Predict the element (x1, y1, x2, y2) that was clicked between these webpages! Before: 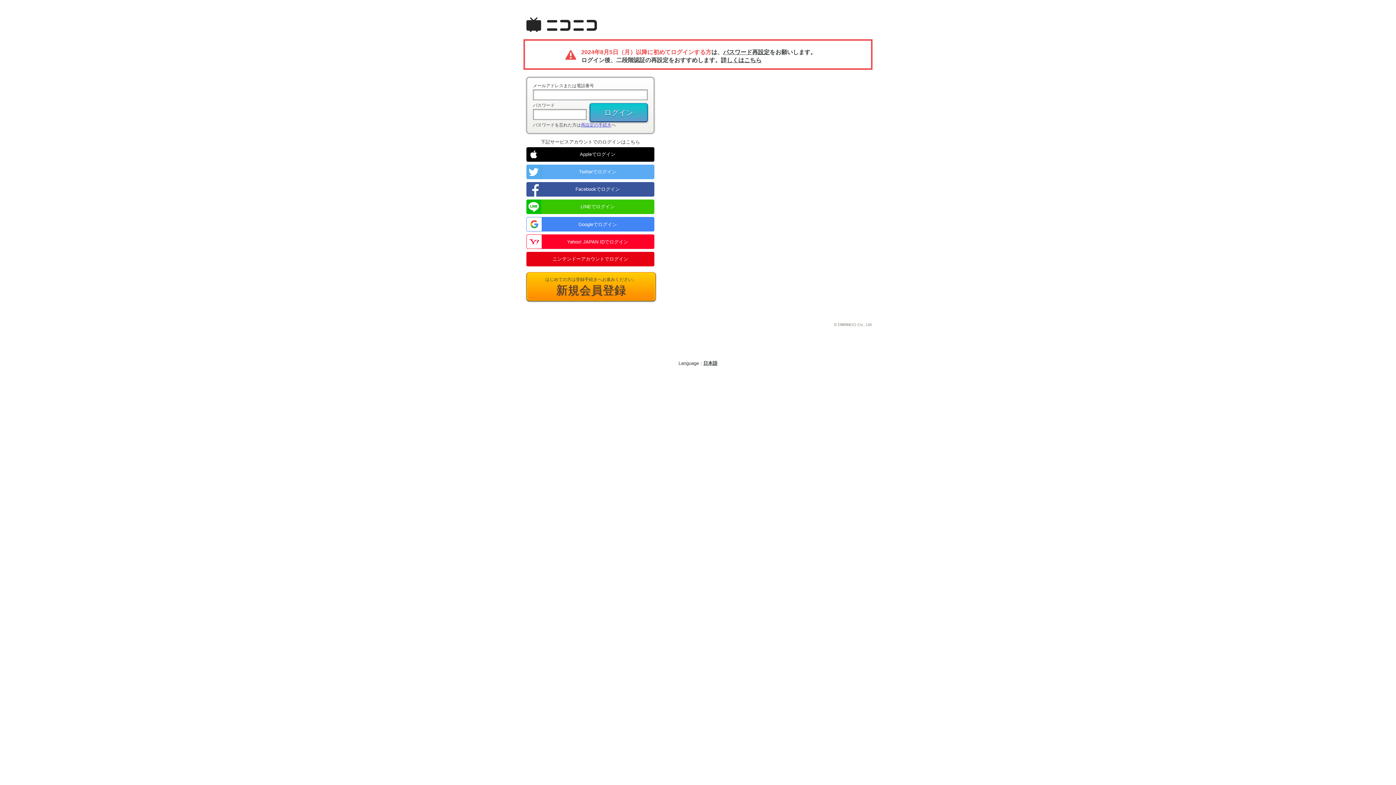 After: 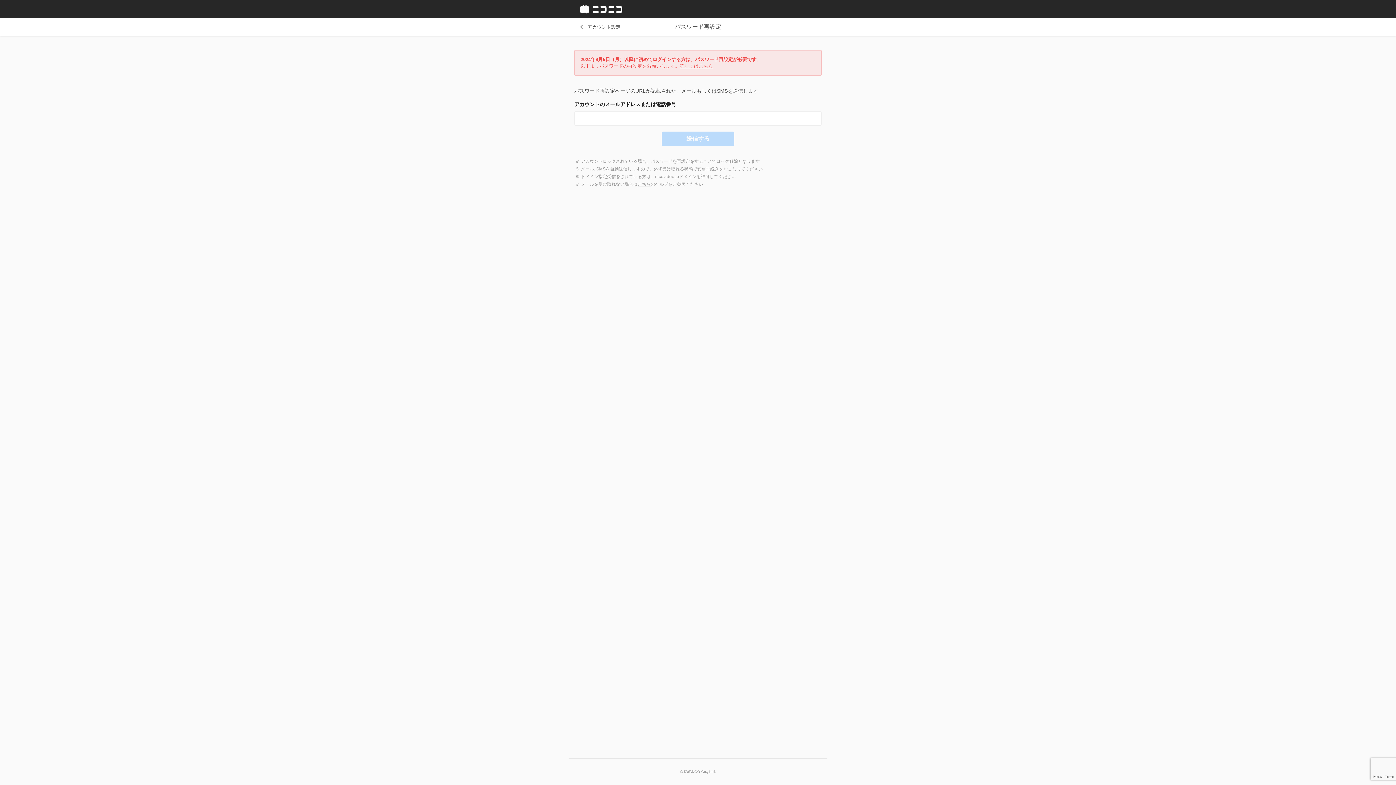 Action: bbox: (581, 122, 611, 127) label: 再設定の手続き